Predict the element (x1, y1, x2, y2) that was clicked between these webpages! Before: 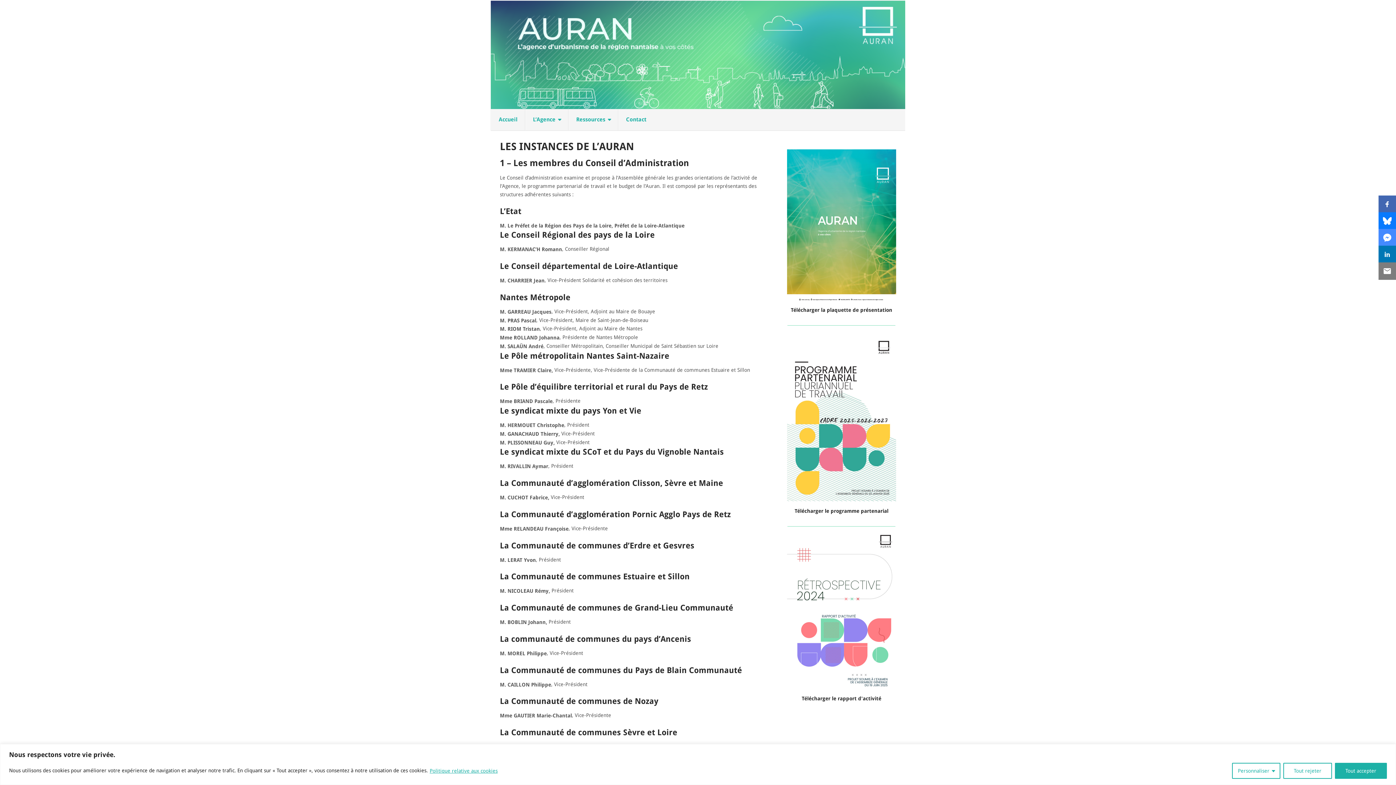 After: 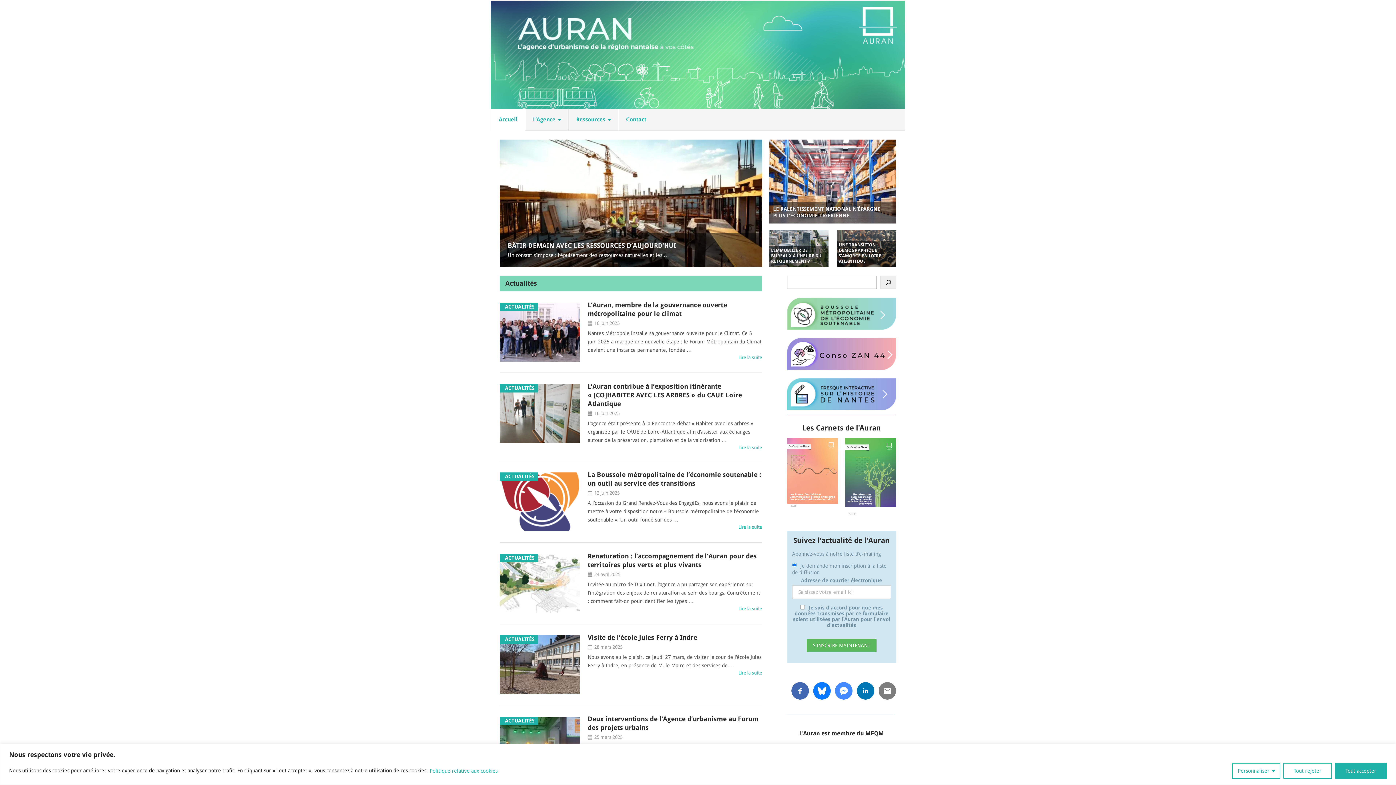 Action: label: Accueil bbox: (491, 108, 525, 130)